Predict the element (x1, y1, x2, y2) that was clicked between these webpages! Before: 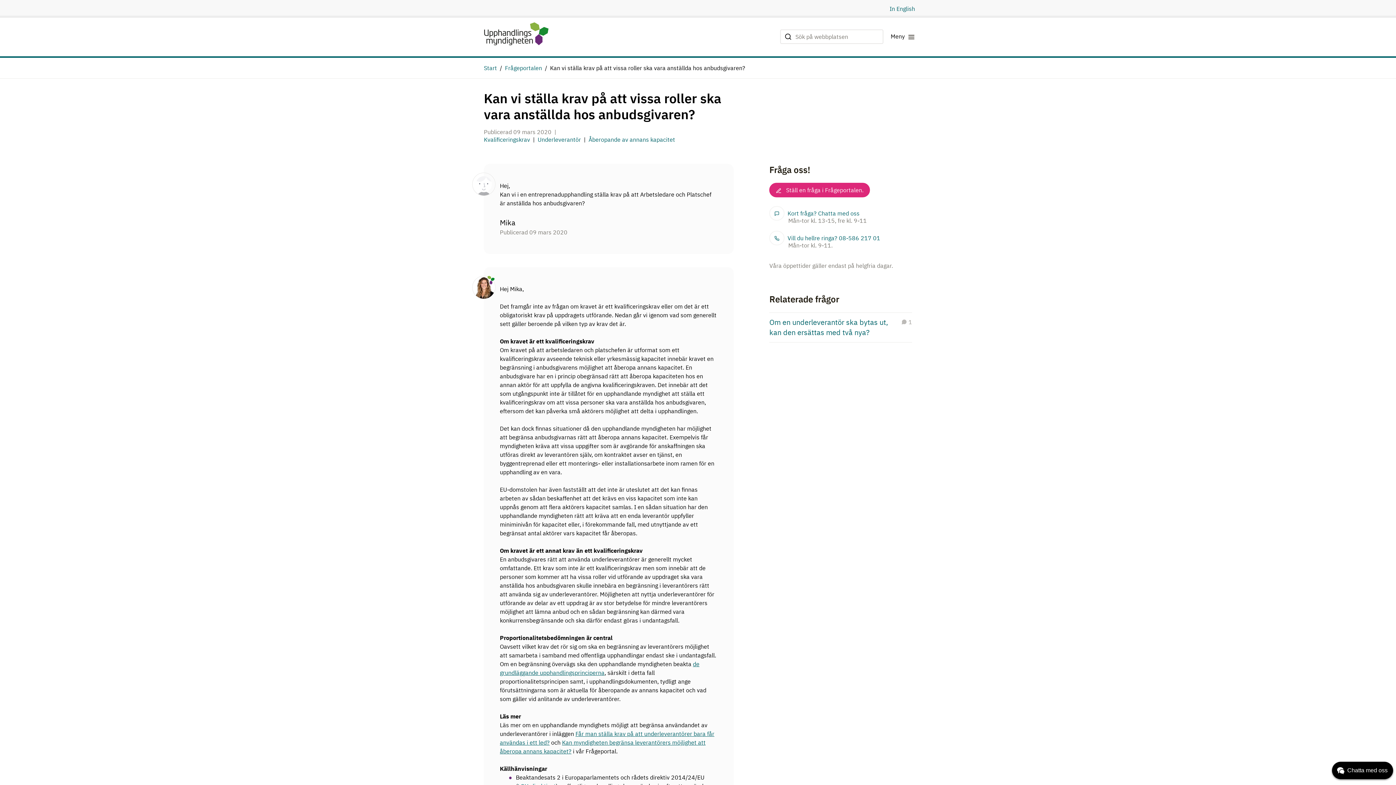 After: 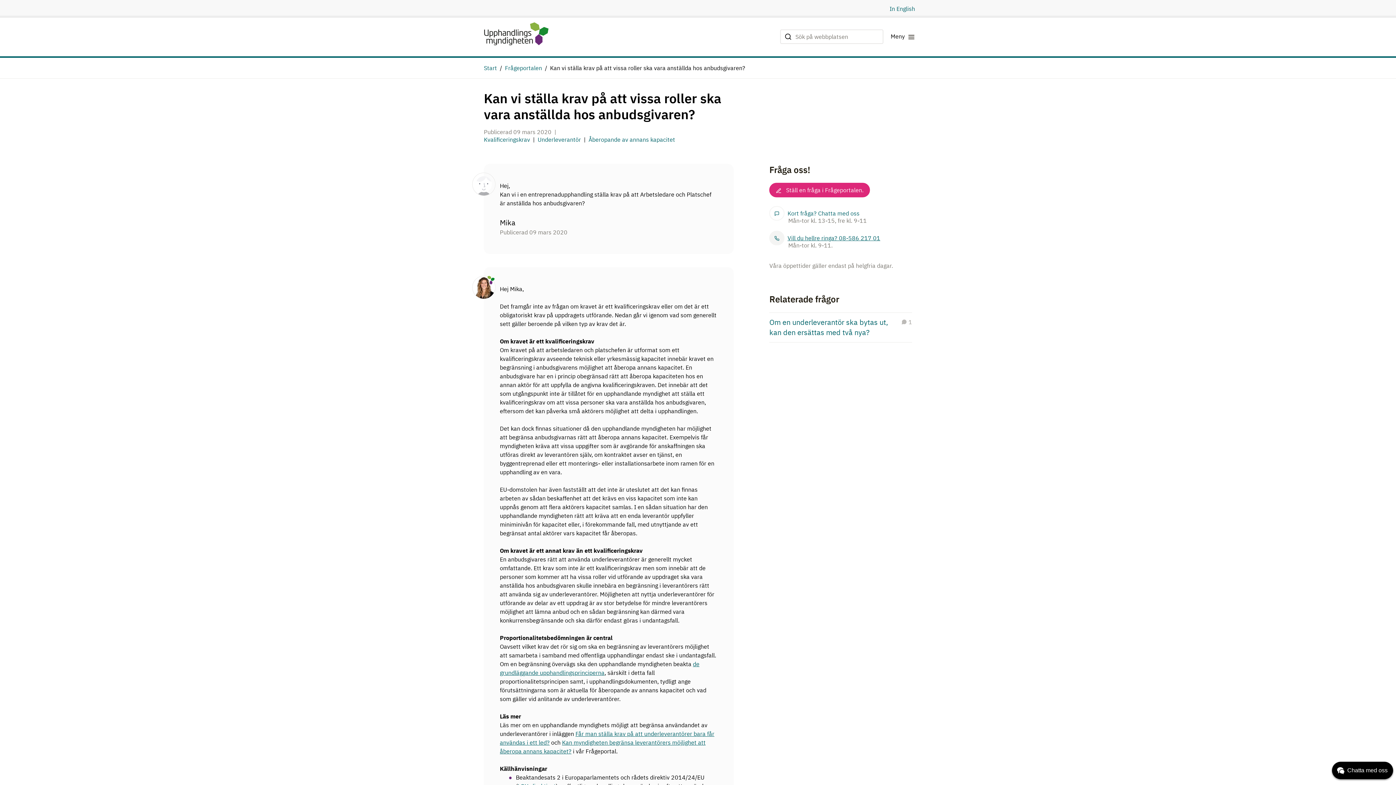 Action: label: Vill du hellre ringa? 08-586 217 01

Mån-tor kl. 9-11. bbox: (769, 230, 880, 249)